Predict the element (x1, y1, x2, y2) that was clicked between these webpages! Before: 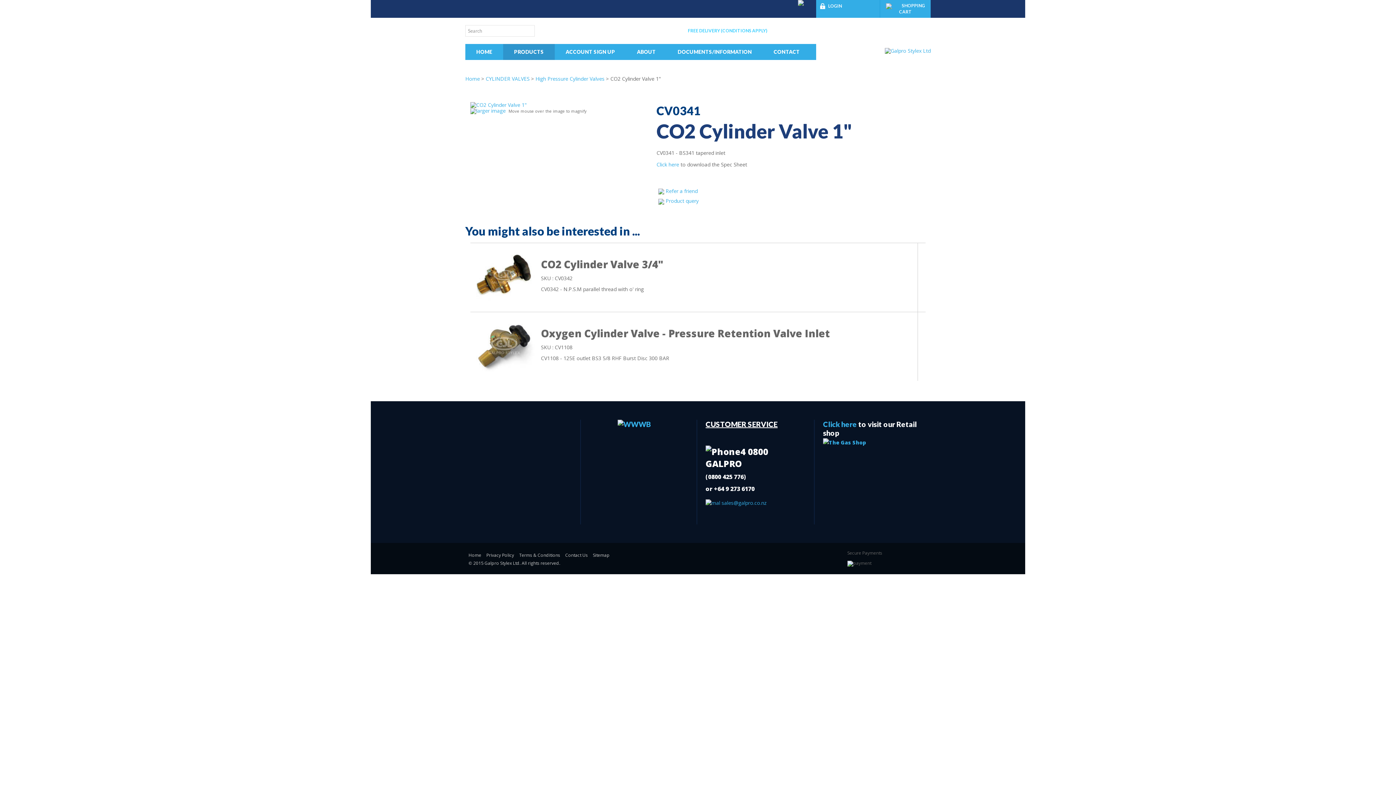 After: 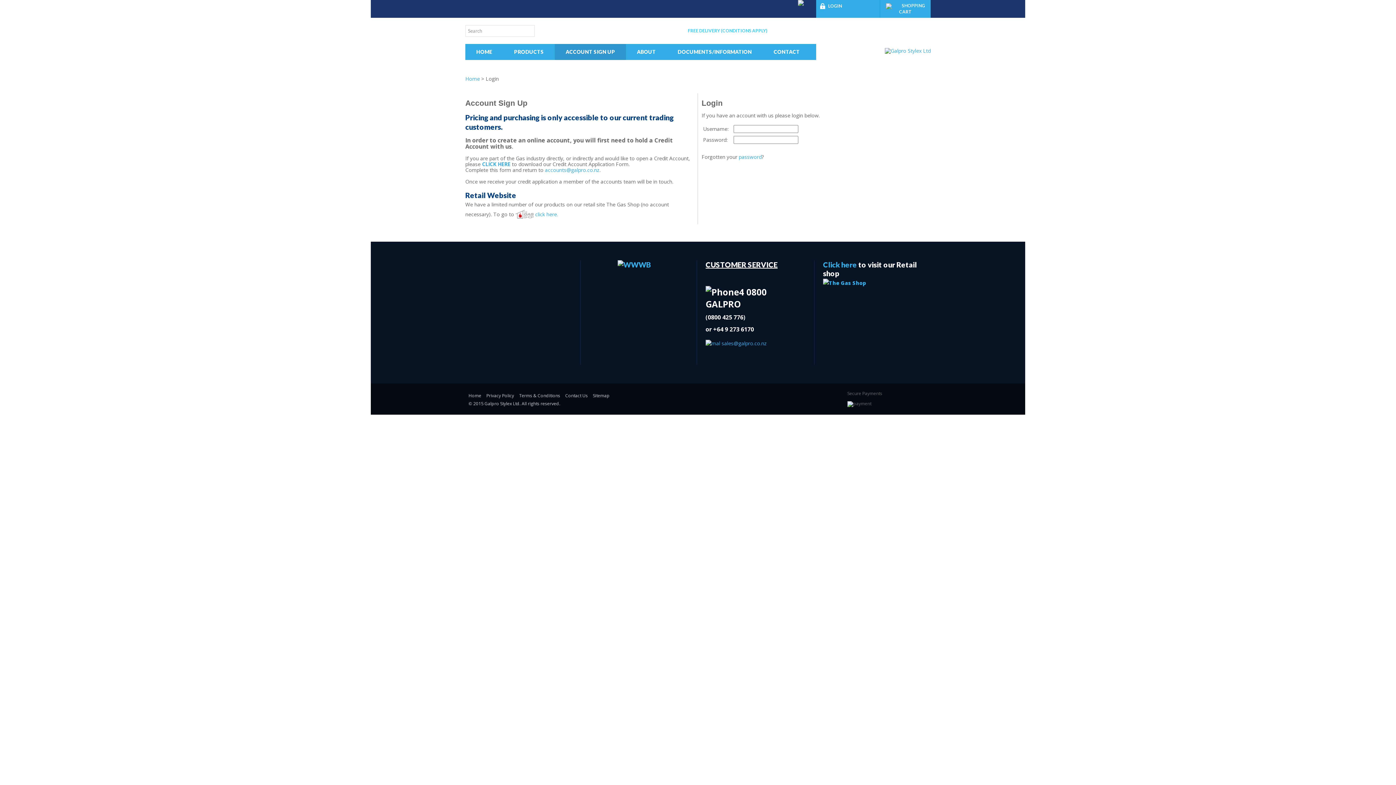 Action: label: LOGIN bbox: (820, 3, 842, 8)